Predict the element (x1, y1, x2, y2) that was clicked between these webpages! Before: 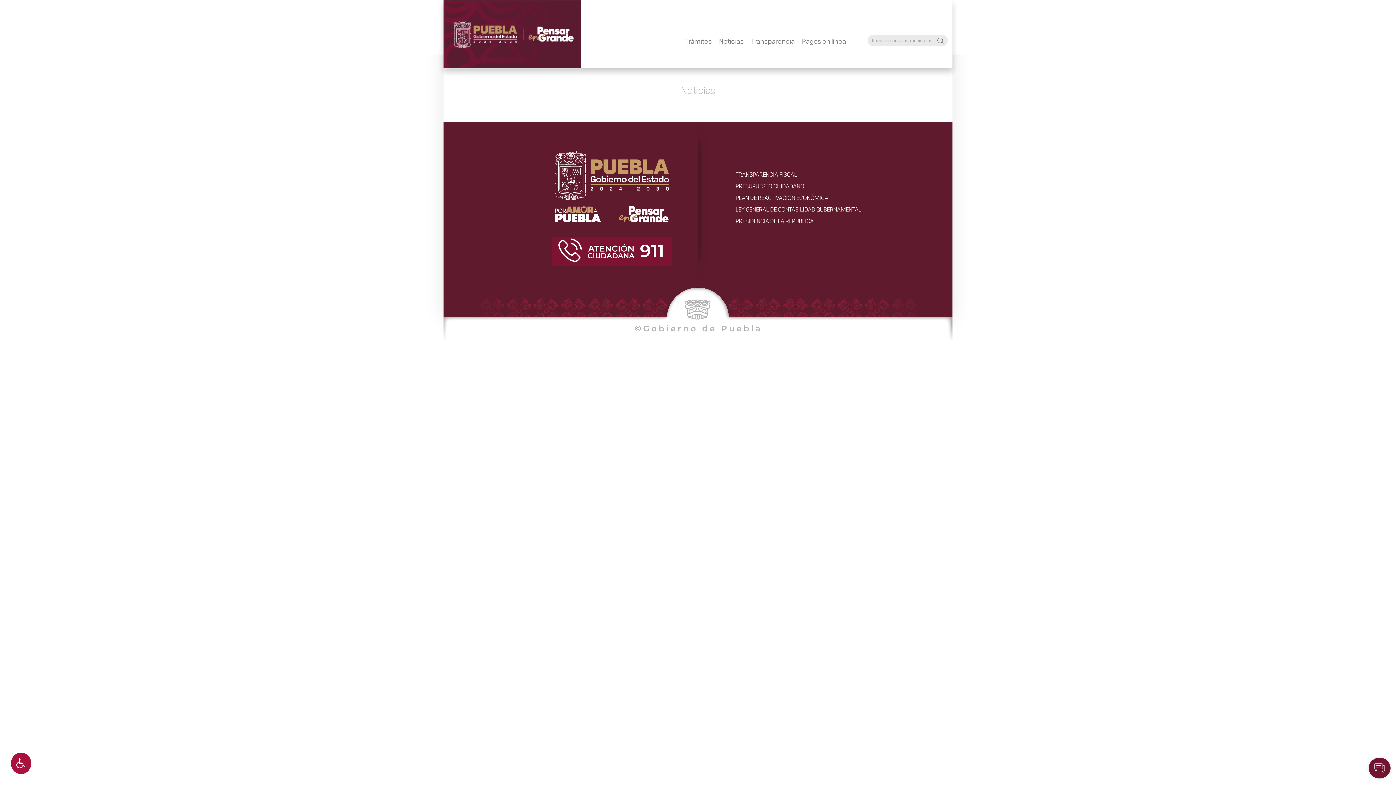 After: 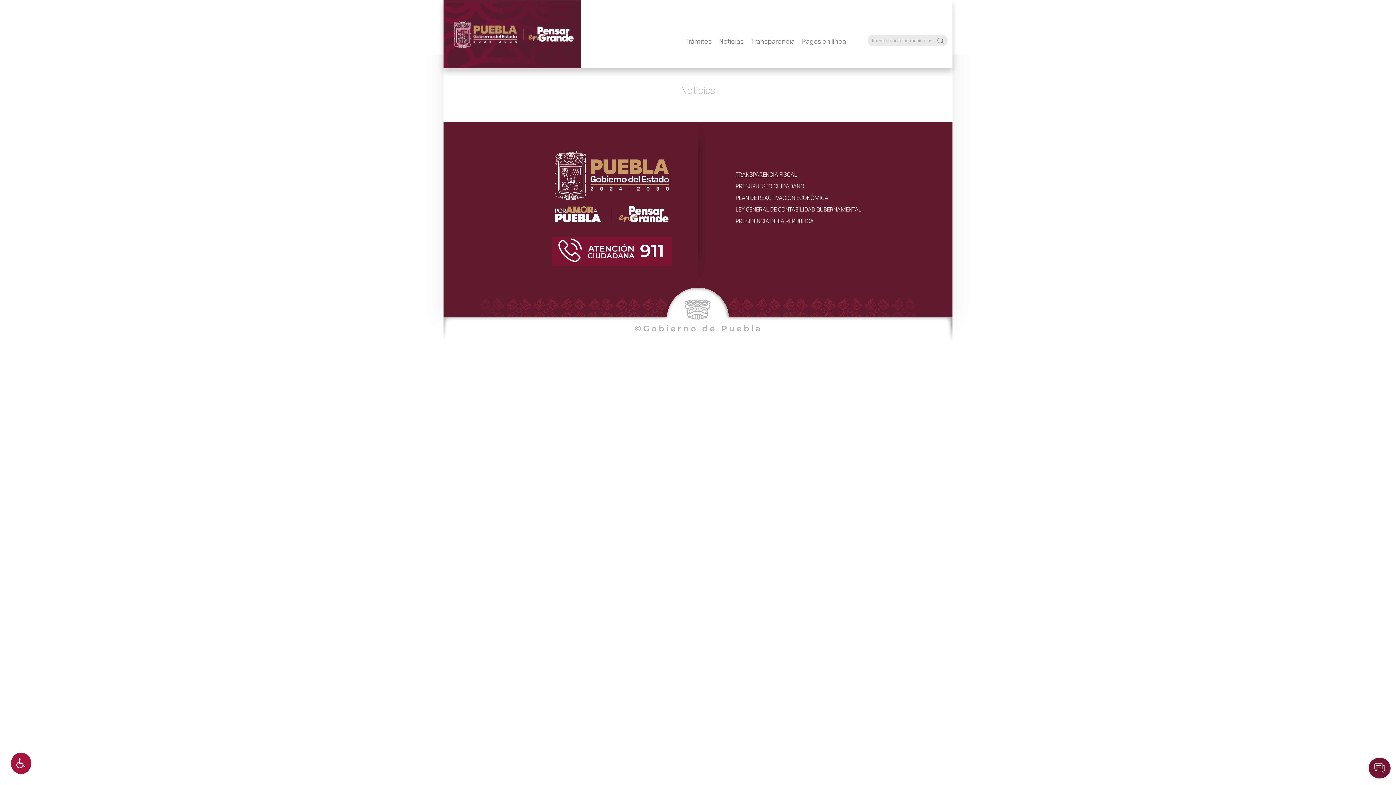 Action: bbox: (735, 170, 797, 178) label: TRANSPARENCIA FISCAL